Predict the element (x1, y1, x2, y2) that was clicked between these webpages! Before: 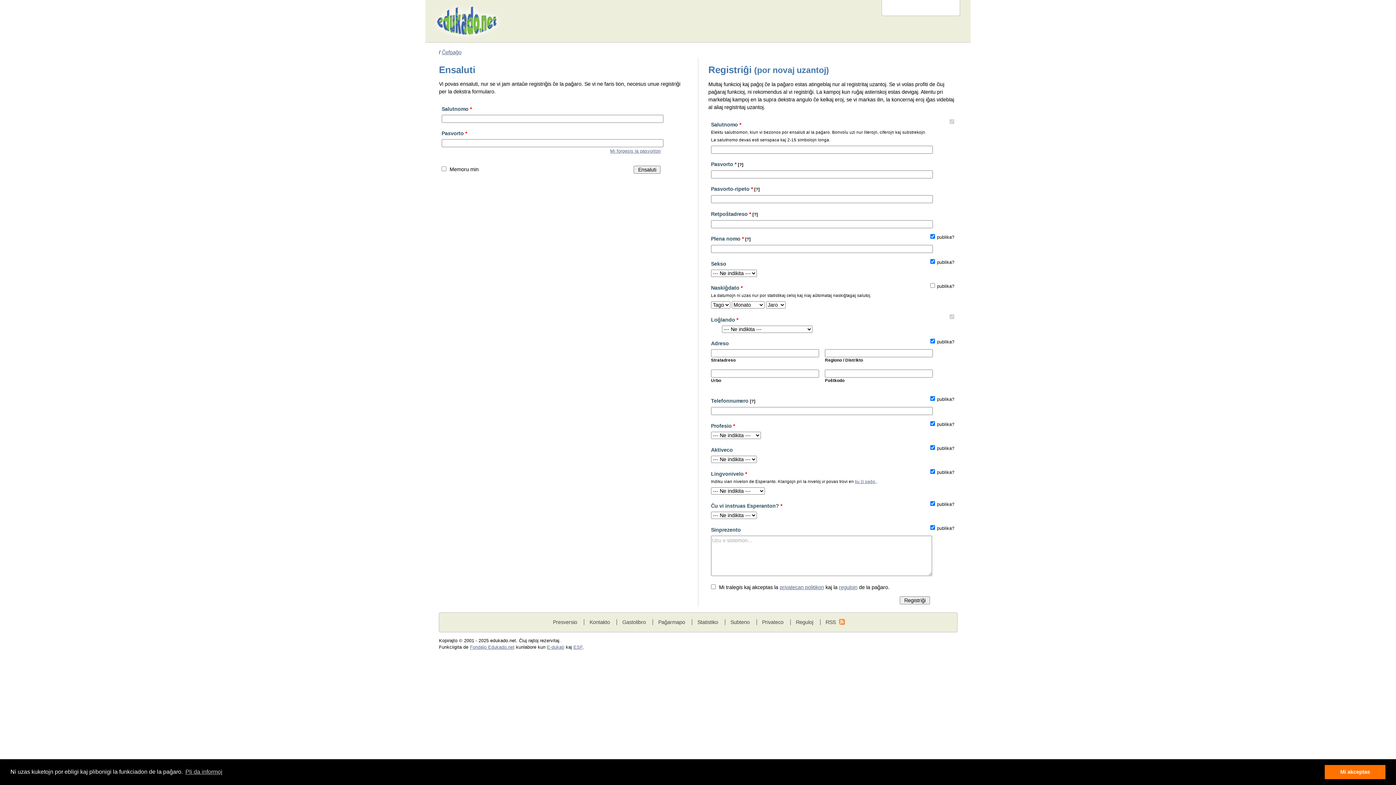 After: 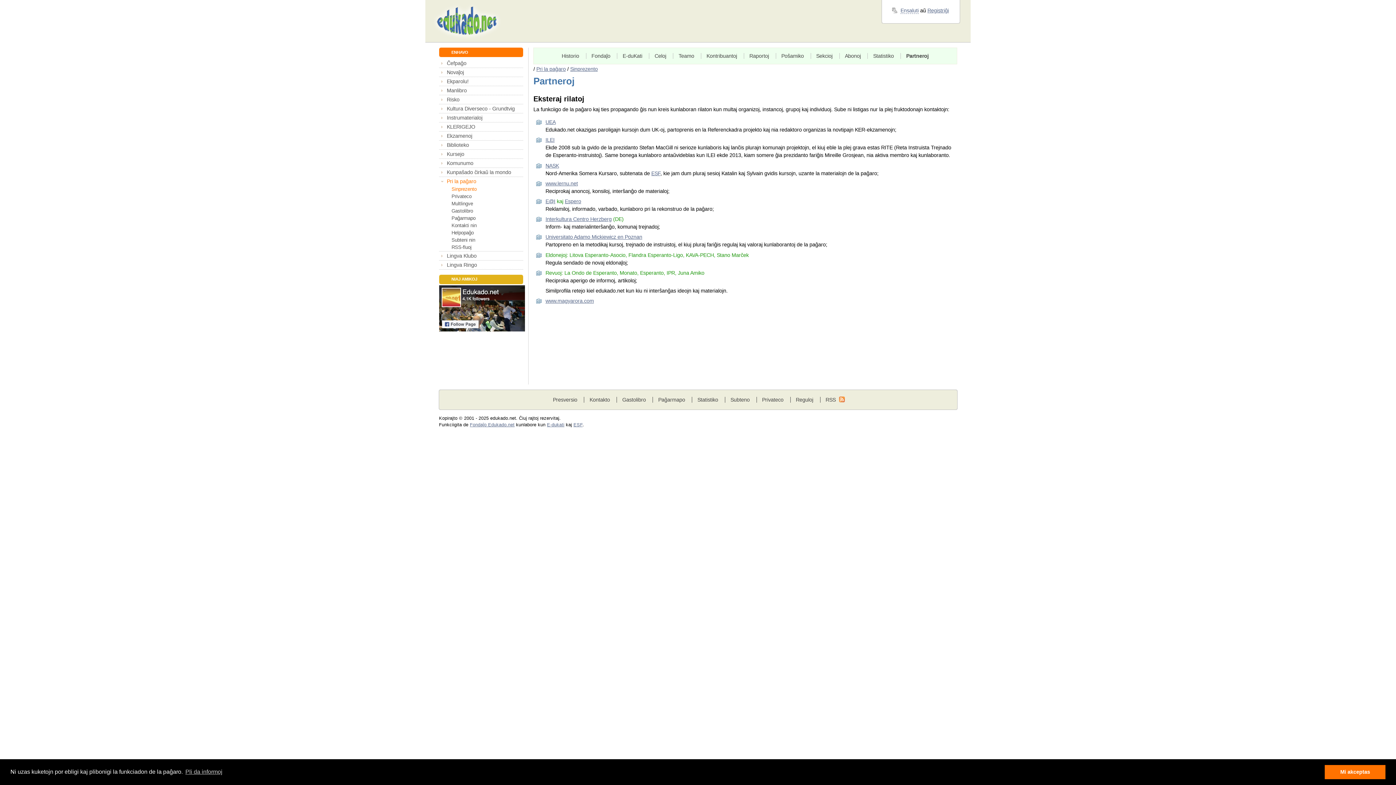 Action: bbox: (547, 645, 564, 650) label: E-dukati